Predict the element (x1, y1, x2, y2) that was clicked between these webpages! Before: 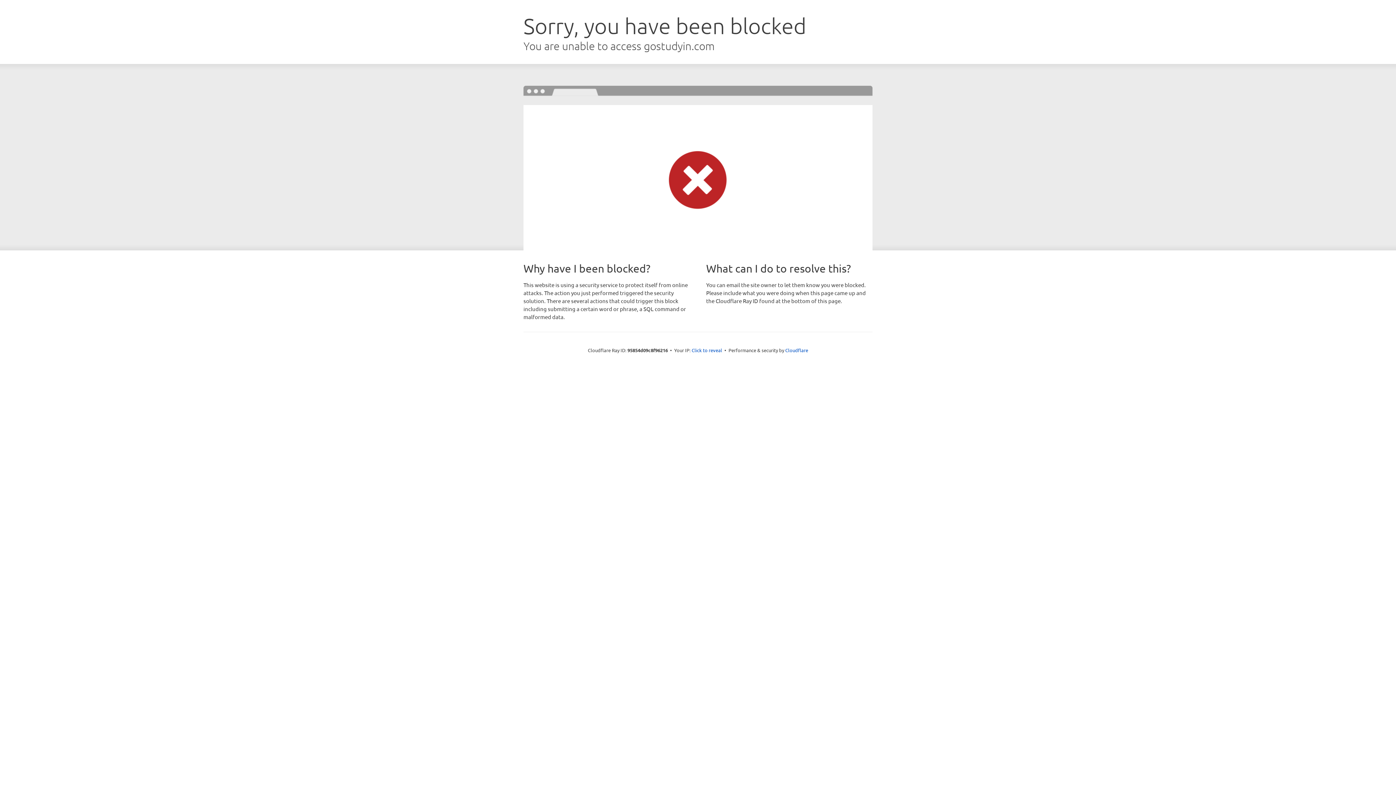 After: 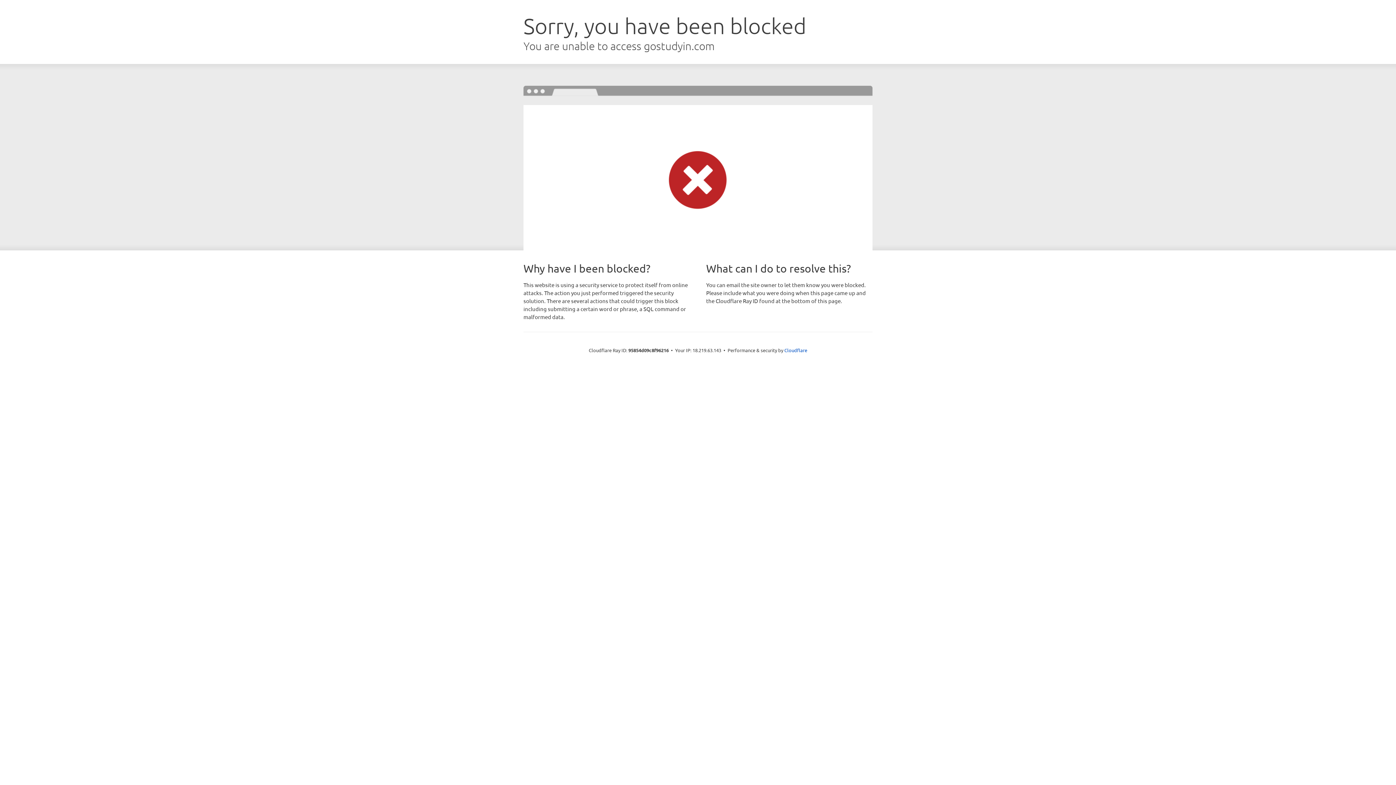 Action: label: Click to reveal bbox: (691, 346, 722, 353)